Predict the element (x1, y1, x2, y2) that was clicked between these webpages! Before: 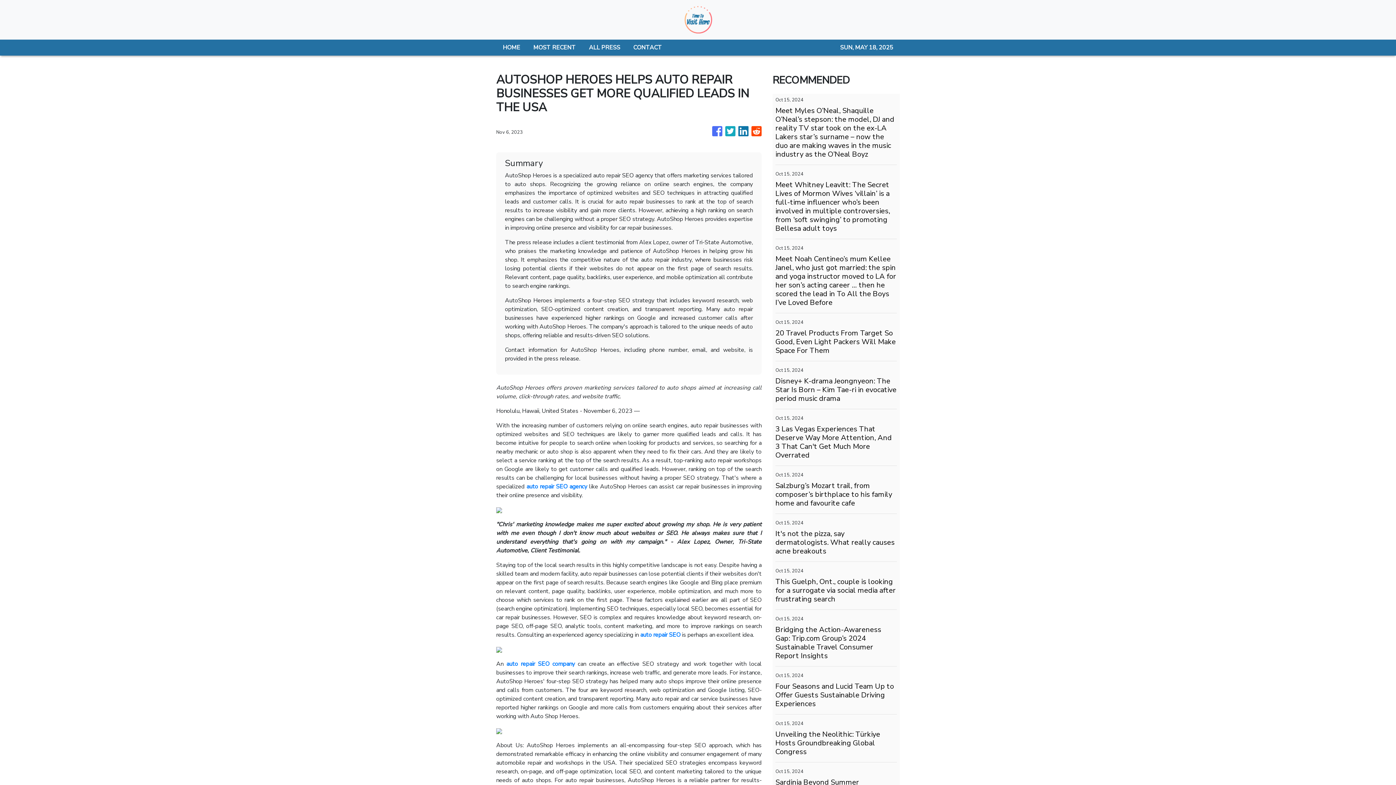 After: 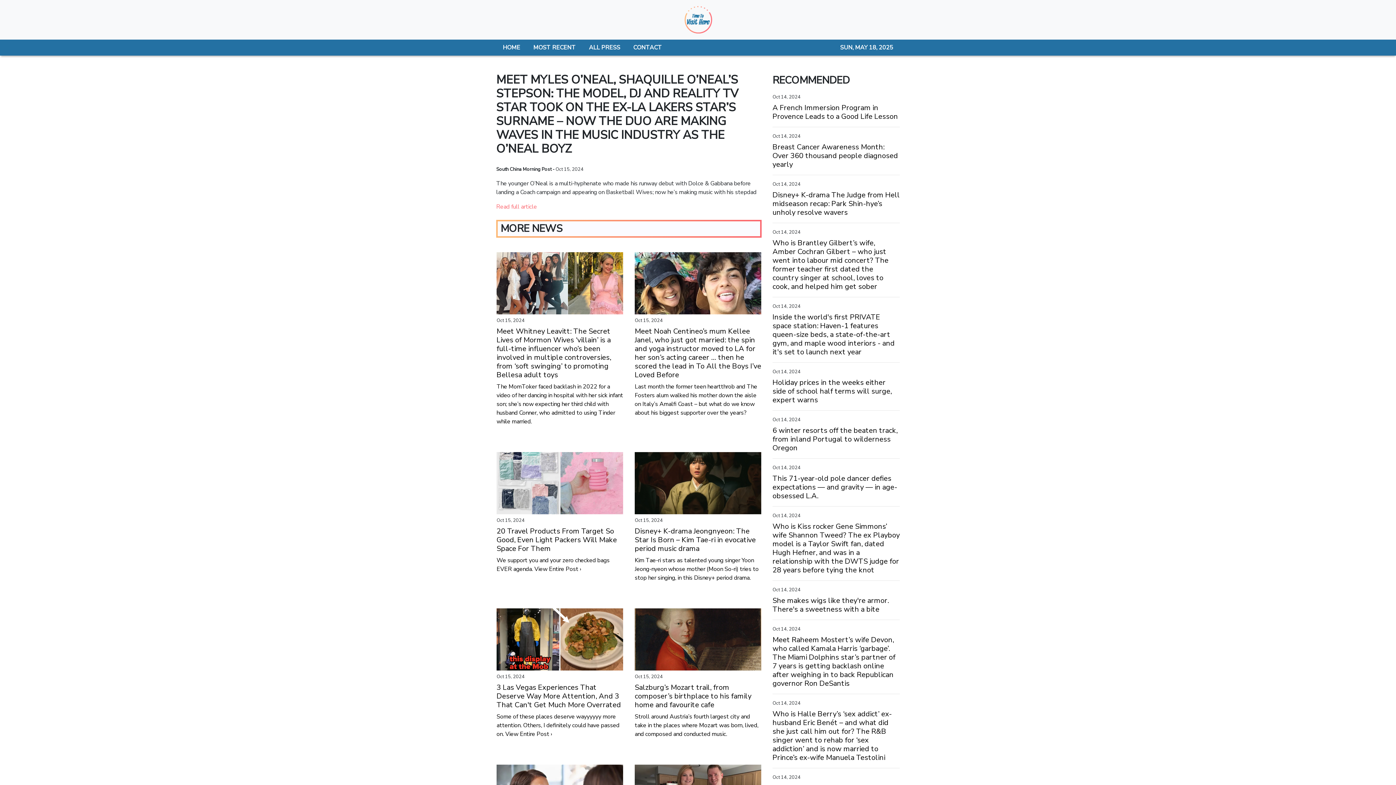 Action: label: Meet Myles O’Neal, Shaquille O’Neal’s stepson: the model, DJ and reality TV star took on the ex-LA Lakers star’s surname – now the duo are making waves in the music industry as the O’Neal Boyz bbox: (775, 106, 897, 158)